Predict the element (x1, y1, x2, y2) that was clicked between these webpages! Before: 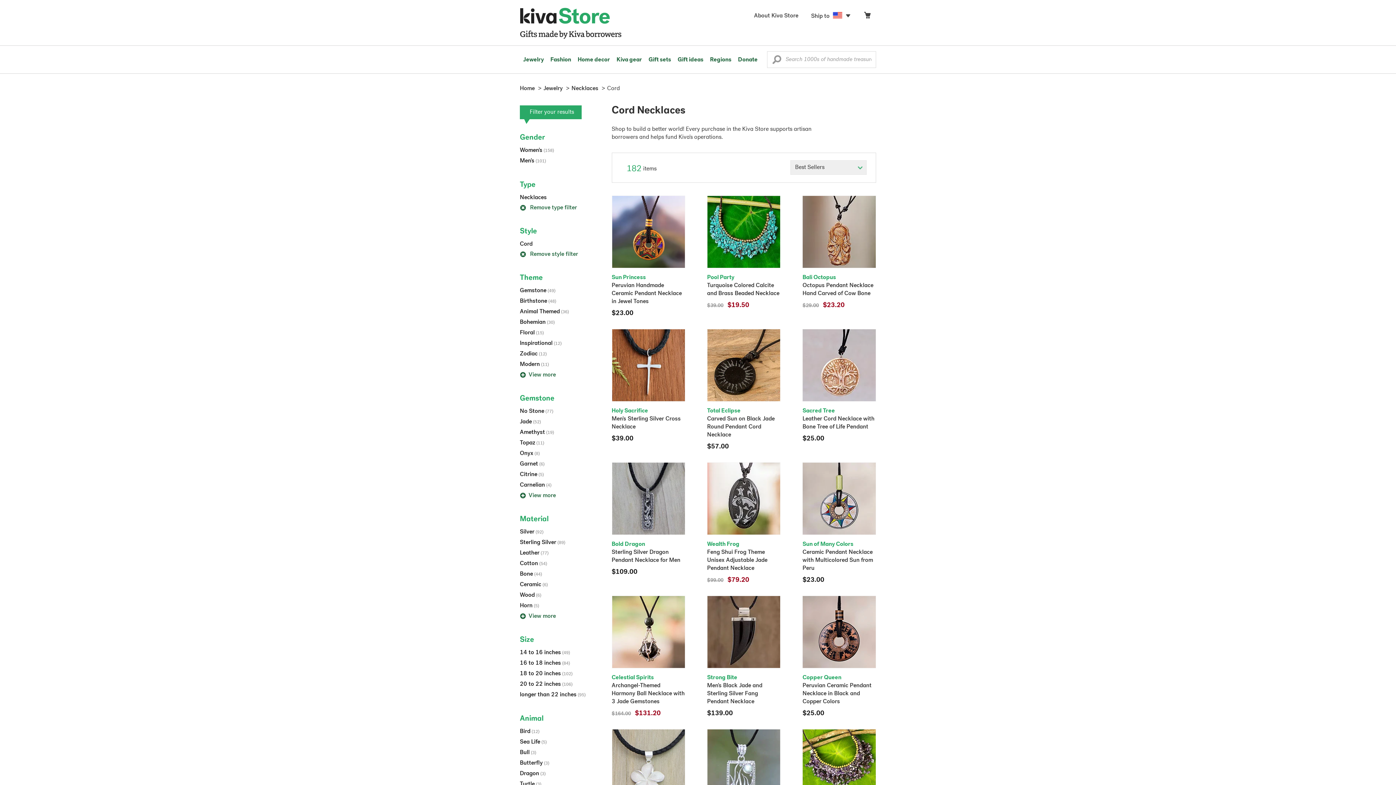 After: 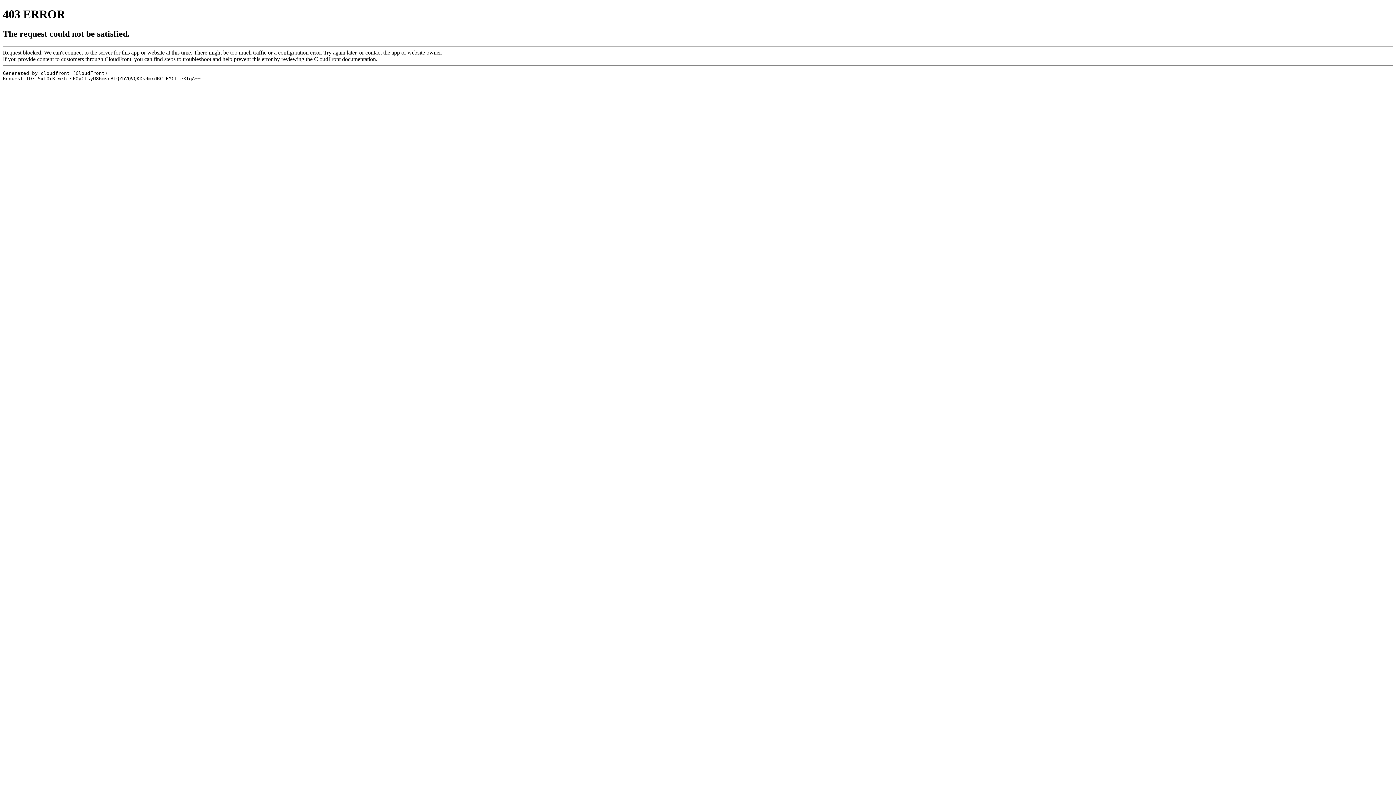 Action: bbox: (520, 85, 534, 91) label: Home